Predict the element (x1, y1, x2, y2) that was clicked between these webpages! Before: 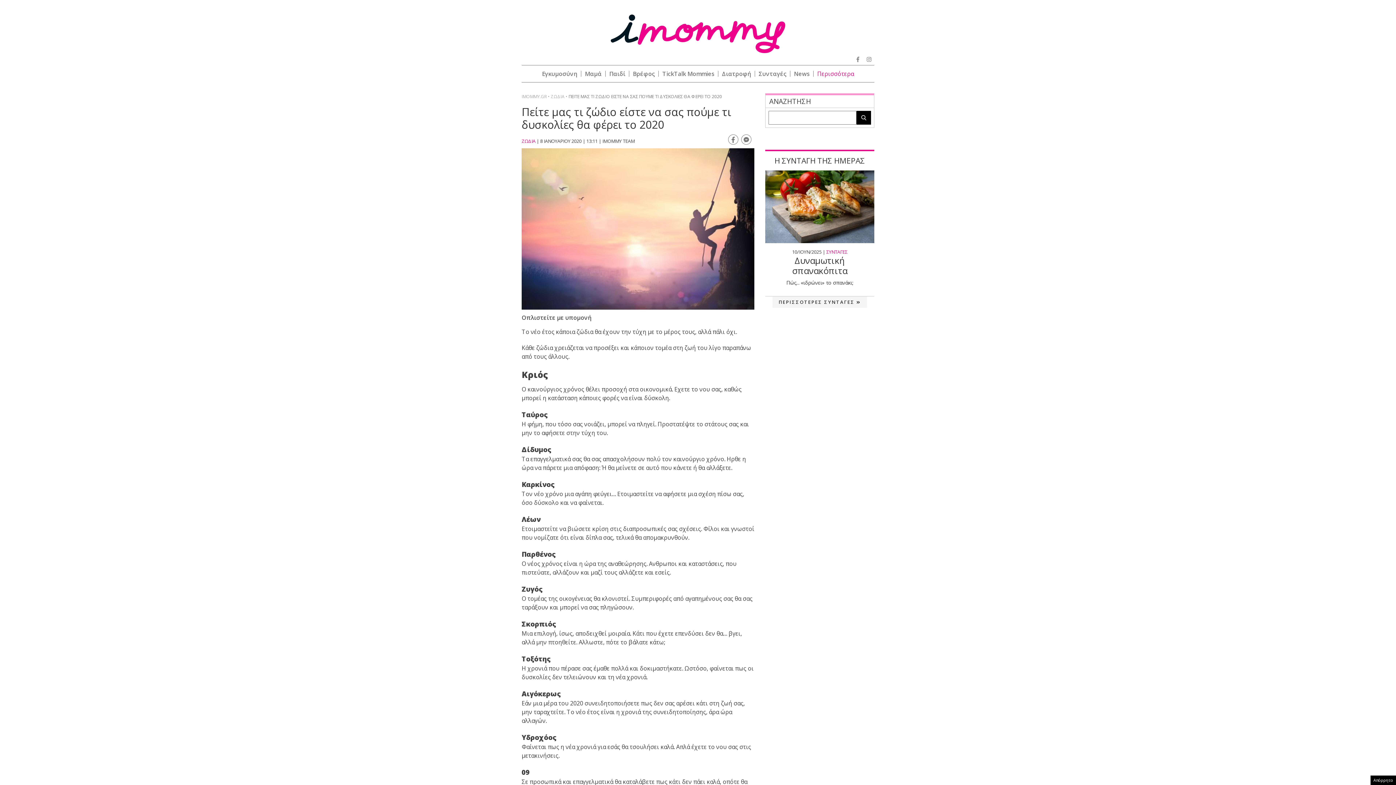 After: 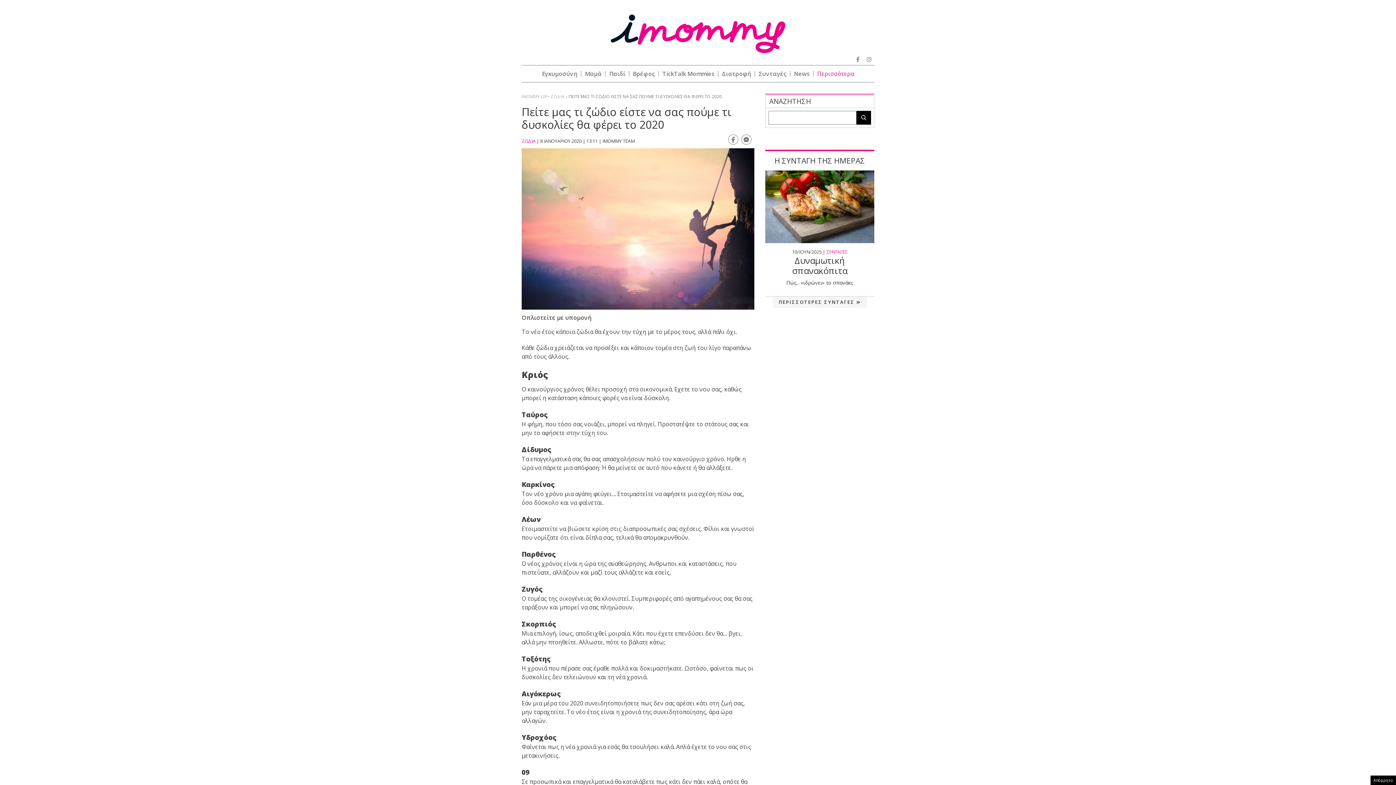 Action: bbox: (856, 55, 859, 62)